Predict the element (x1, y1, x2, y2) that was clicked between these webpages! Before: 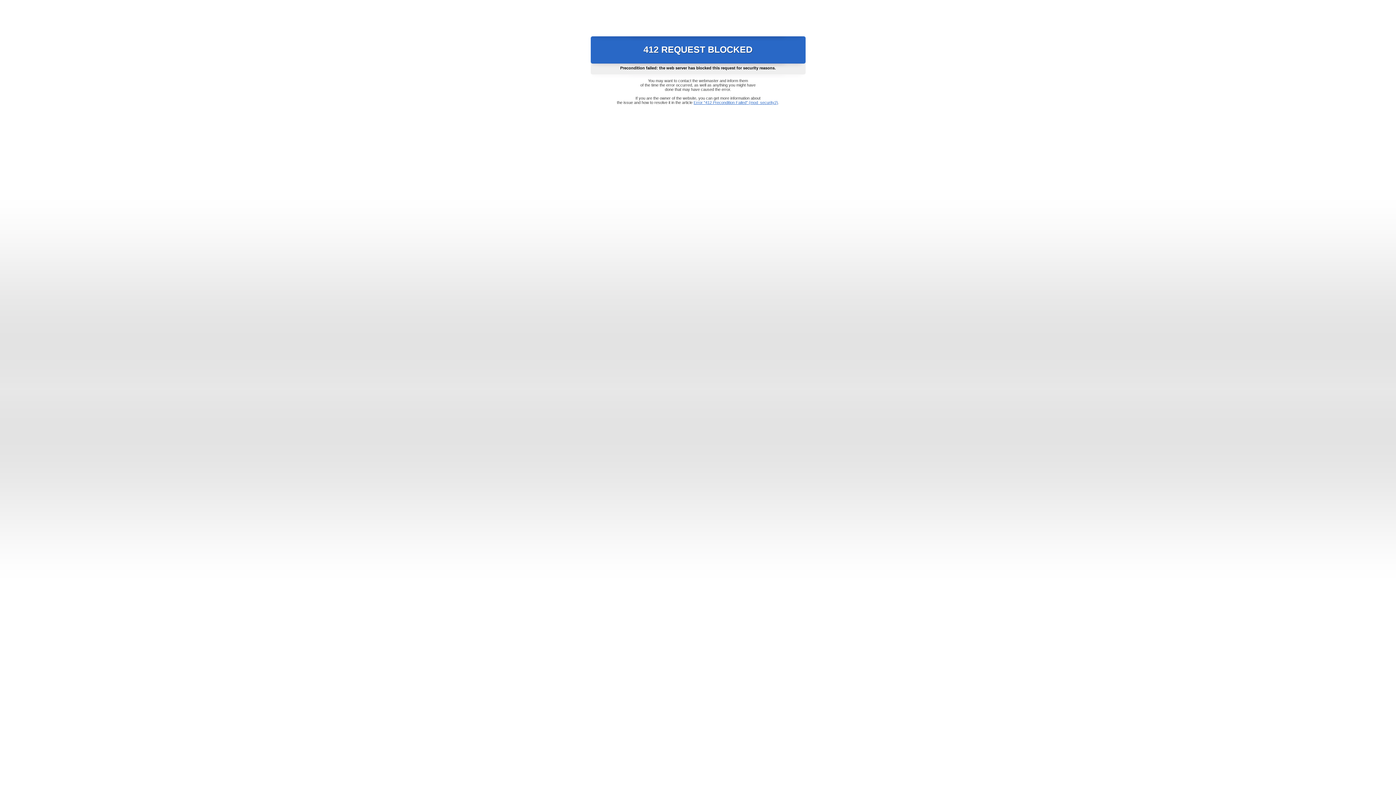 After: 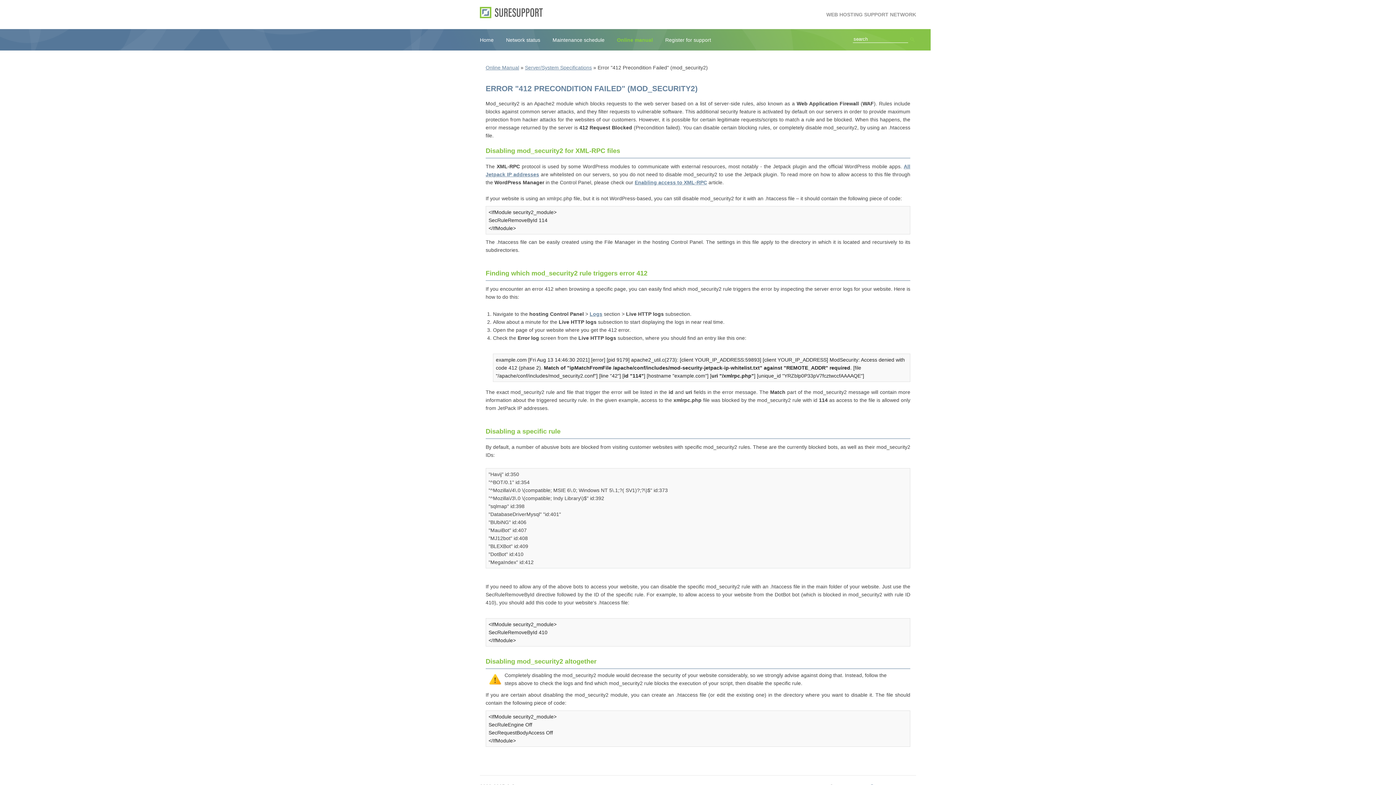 Action: bbox: (693, 100, 778, 104) label: Error "412 Precondition Failed" (mod_security2)